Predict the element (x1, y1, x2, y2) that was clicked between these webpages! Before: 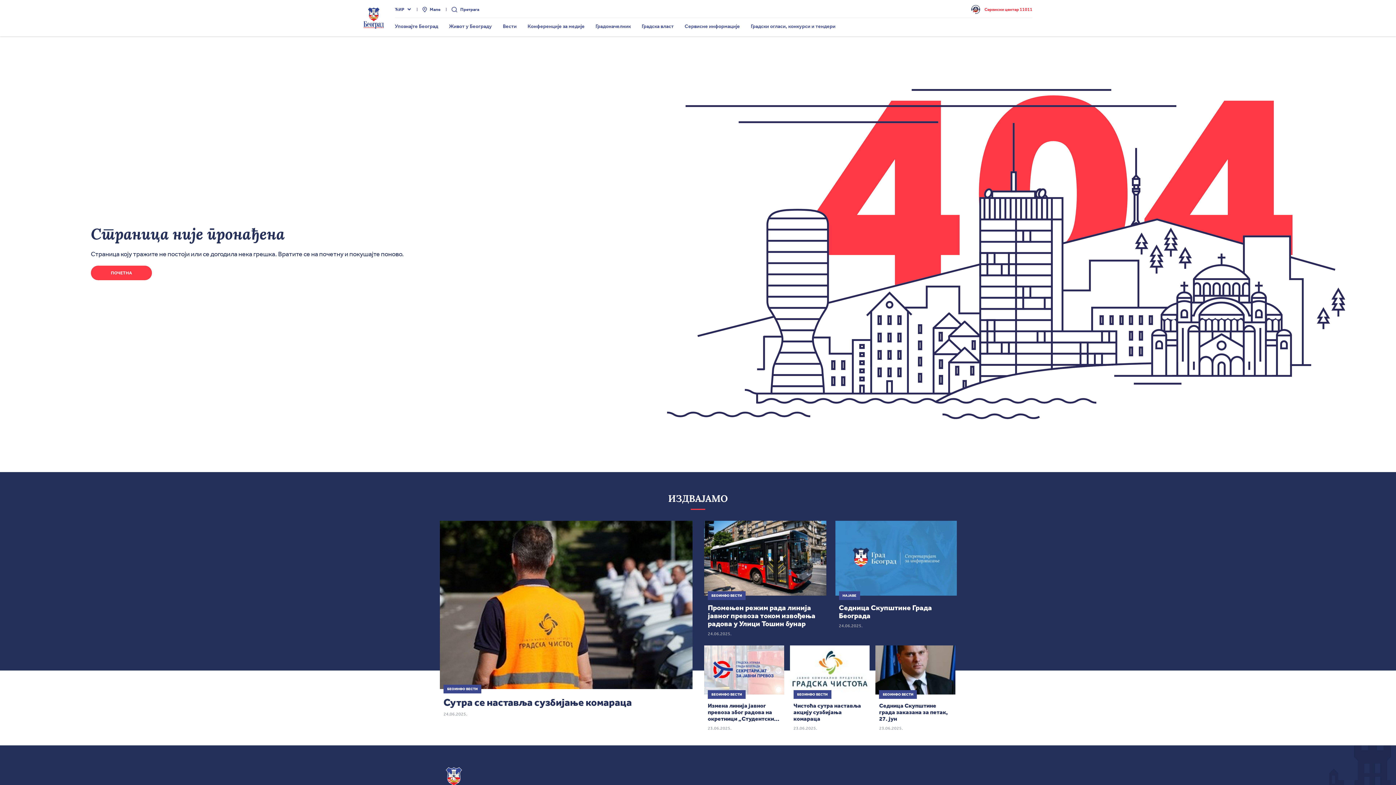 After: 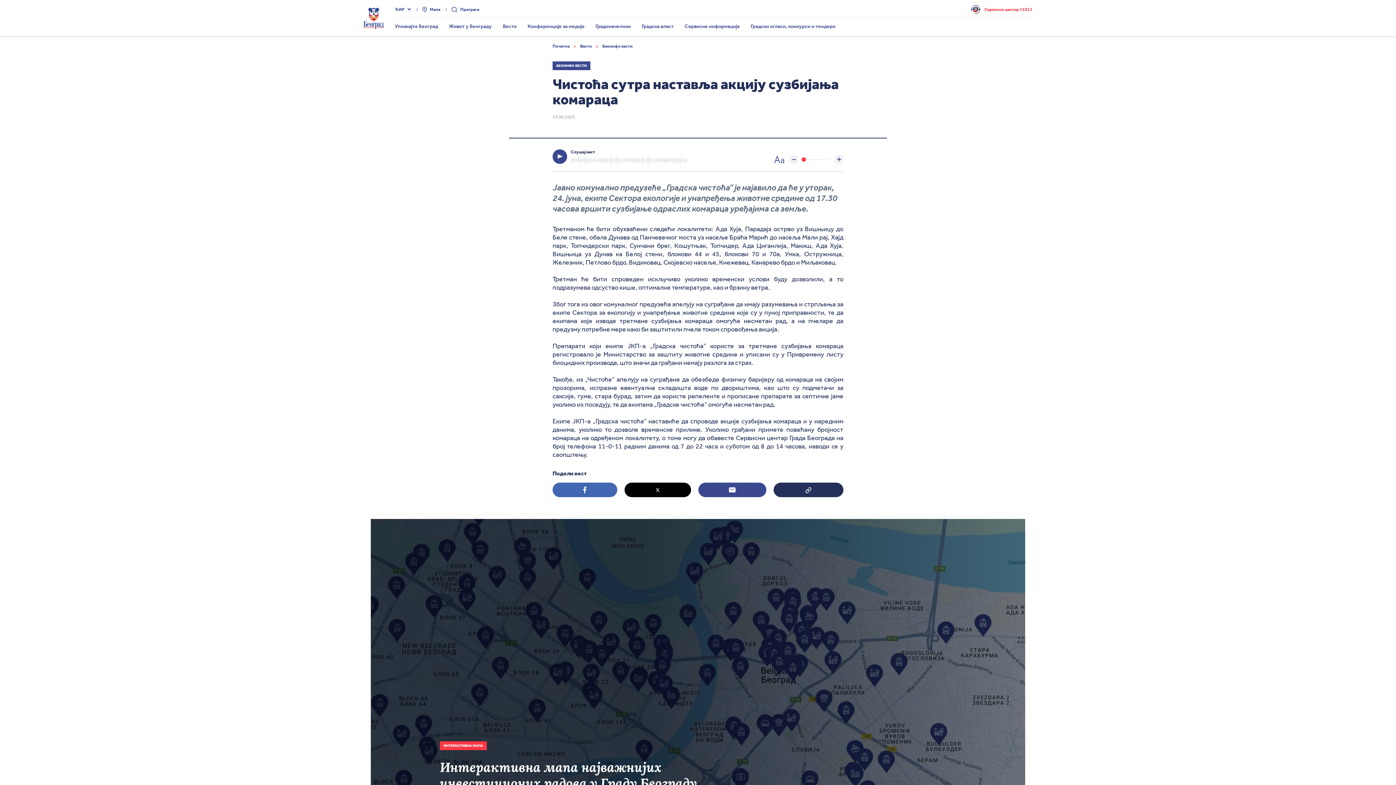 Action: bbox: (790, 645, 869, 731) label: БЕОИНФО ВЕСТИ
Чистоћа сутра наставља акцију сузбијања комараца
23.06.2025.